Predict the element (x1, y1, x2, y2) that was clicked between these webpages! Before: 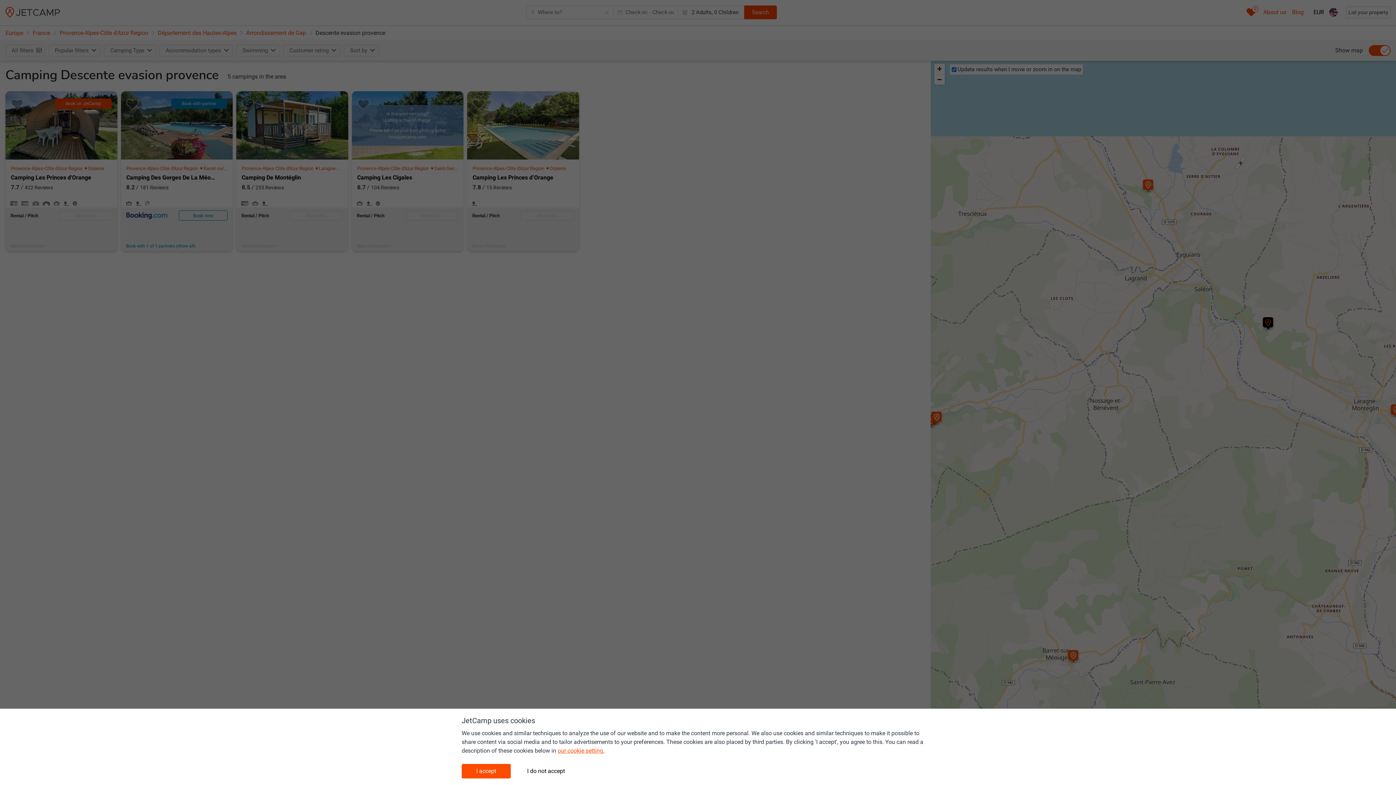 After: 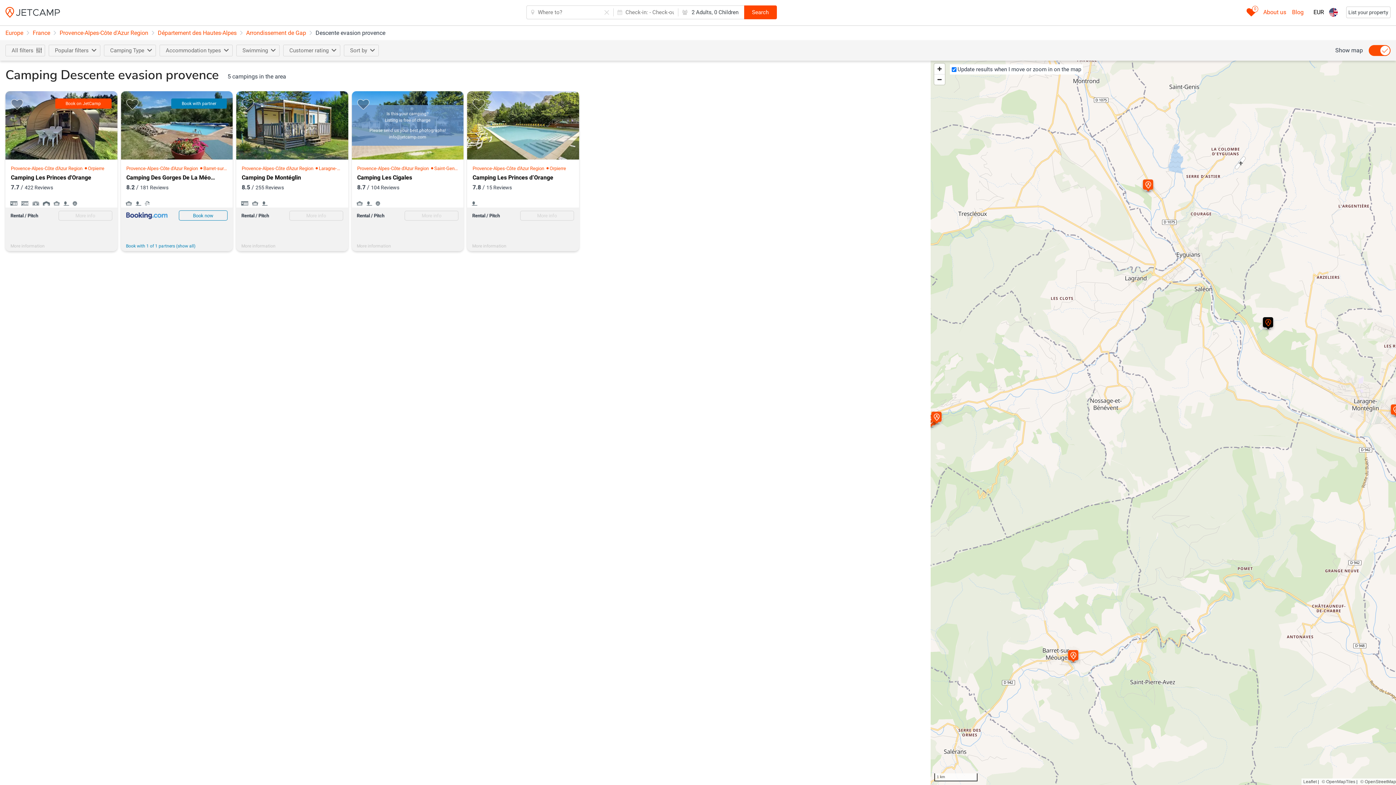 Action: label: I accept bbox: (461, 764, 510, 778)